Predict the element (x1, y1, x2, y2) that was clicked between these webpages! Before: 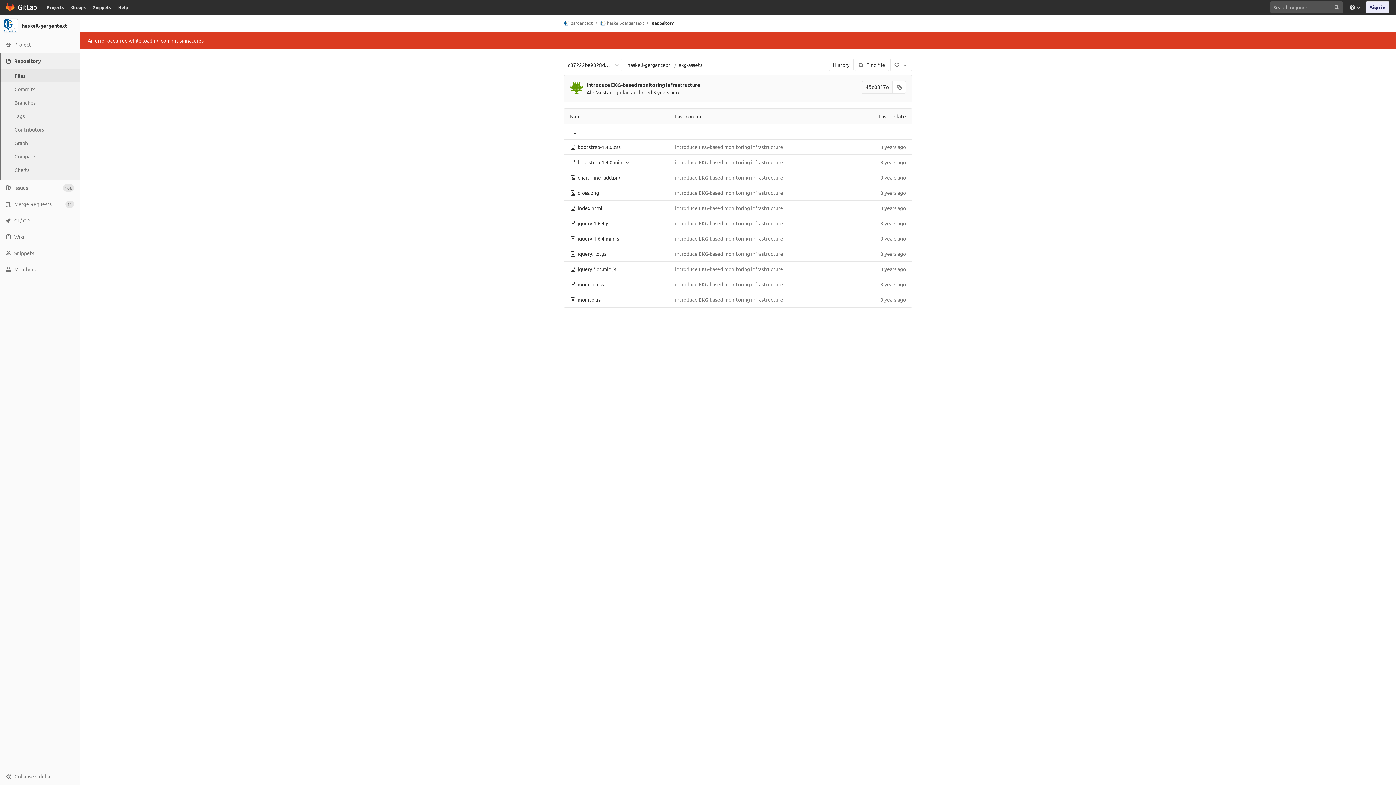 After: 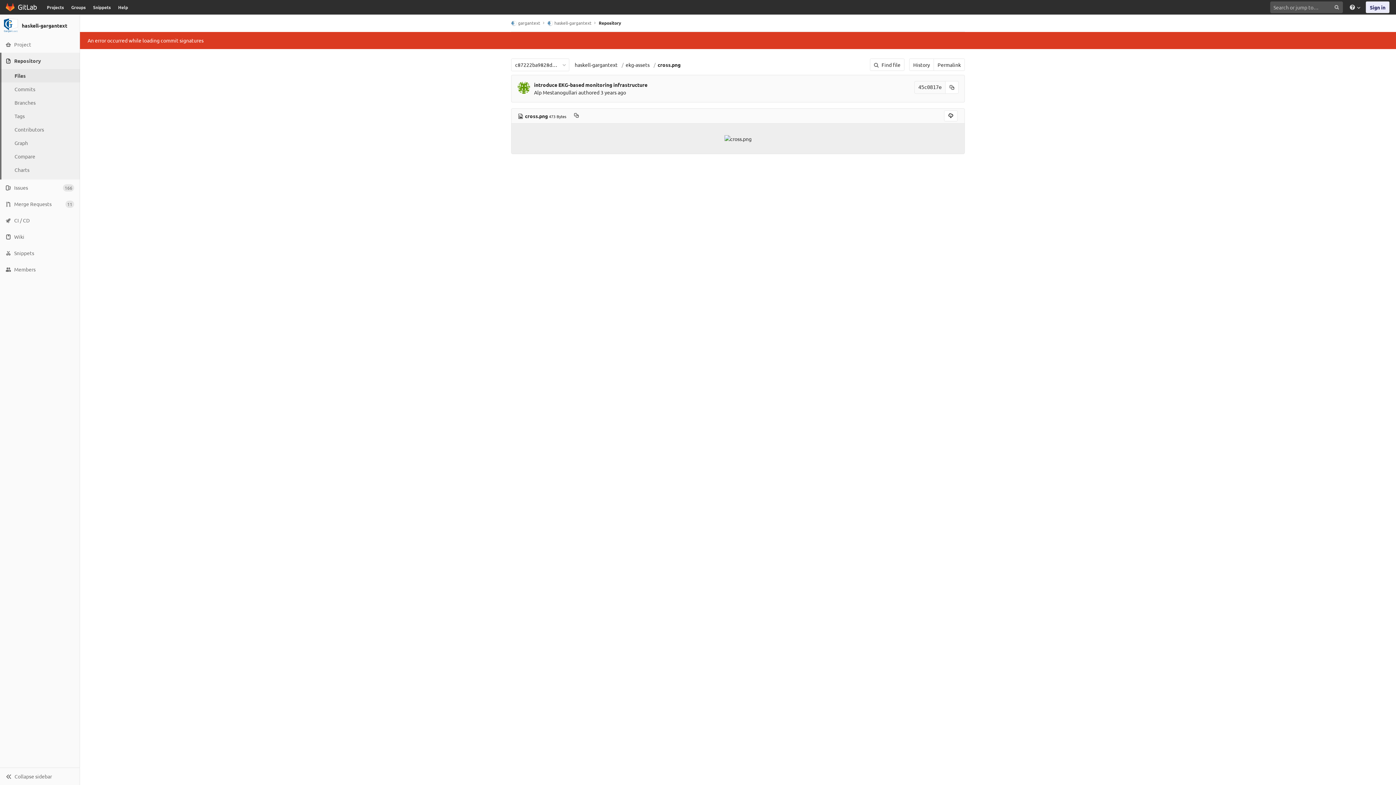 Action: label: cross.png bbox: (577, 189, 599, 196)